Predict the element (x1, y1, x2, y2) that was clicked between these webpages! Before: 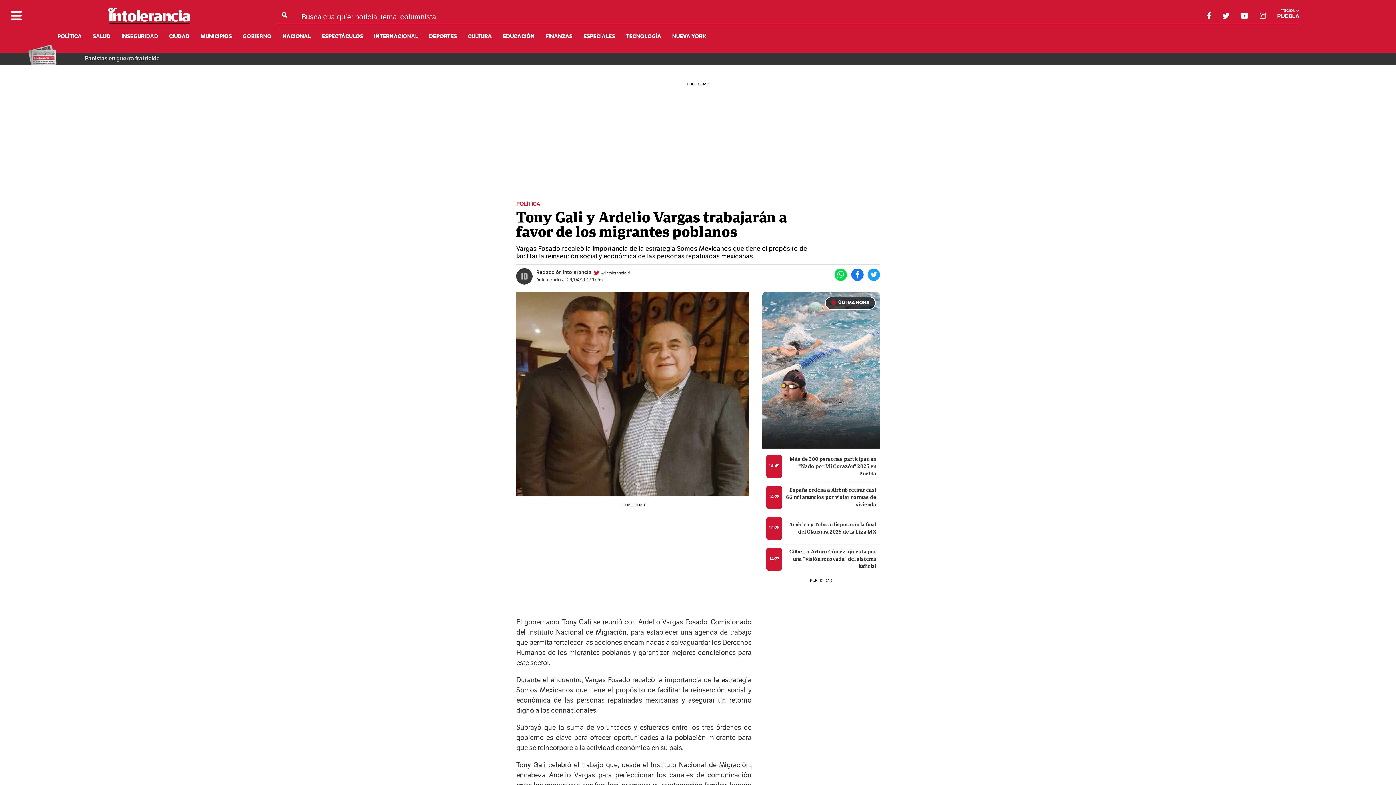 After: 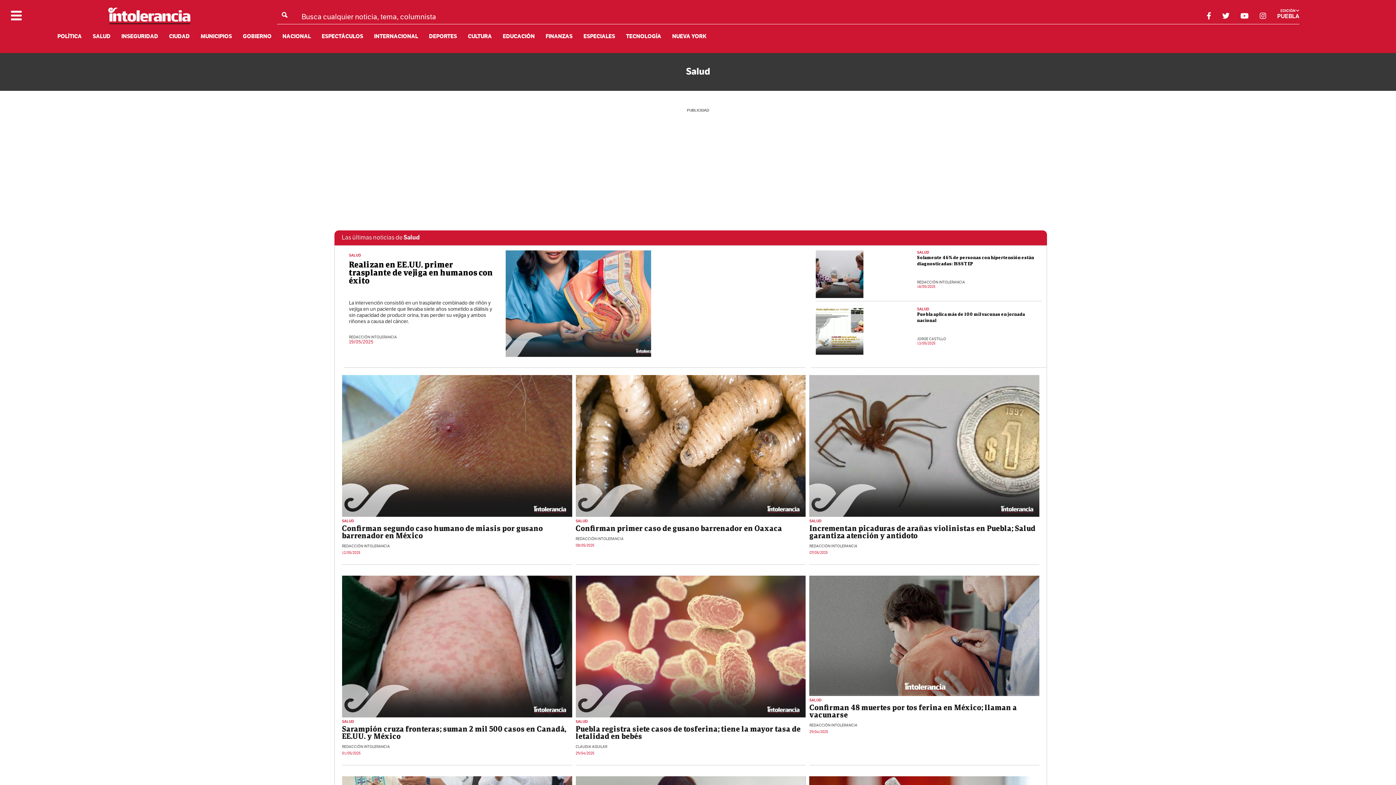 Action: bbox: (92, 33, 110, 40) label: SALUD